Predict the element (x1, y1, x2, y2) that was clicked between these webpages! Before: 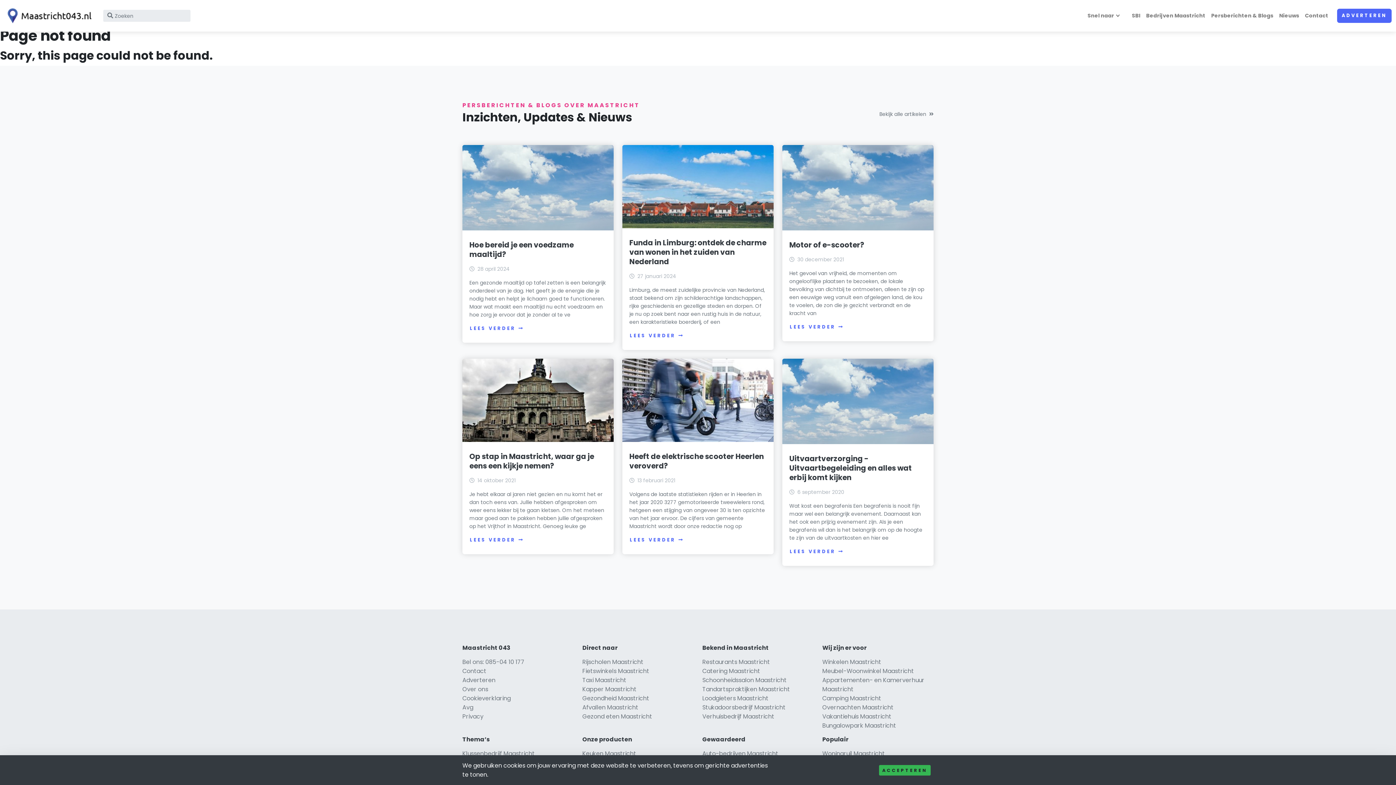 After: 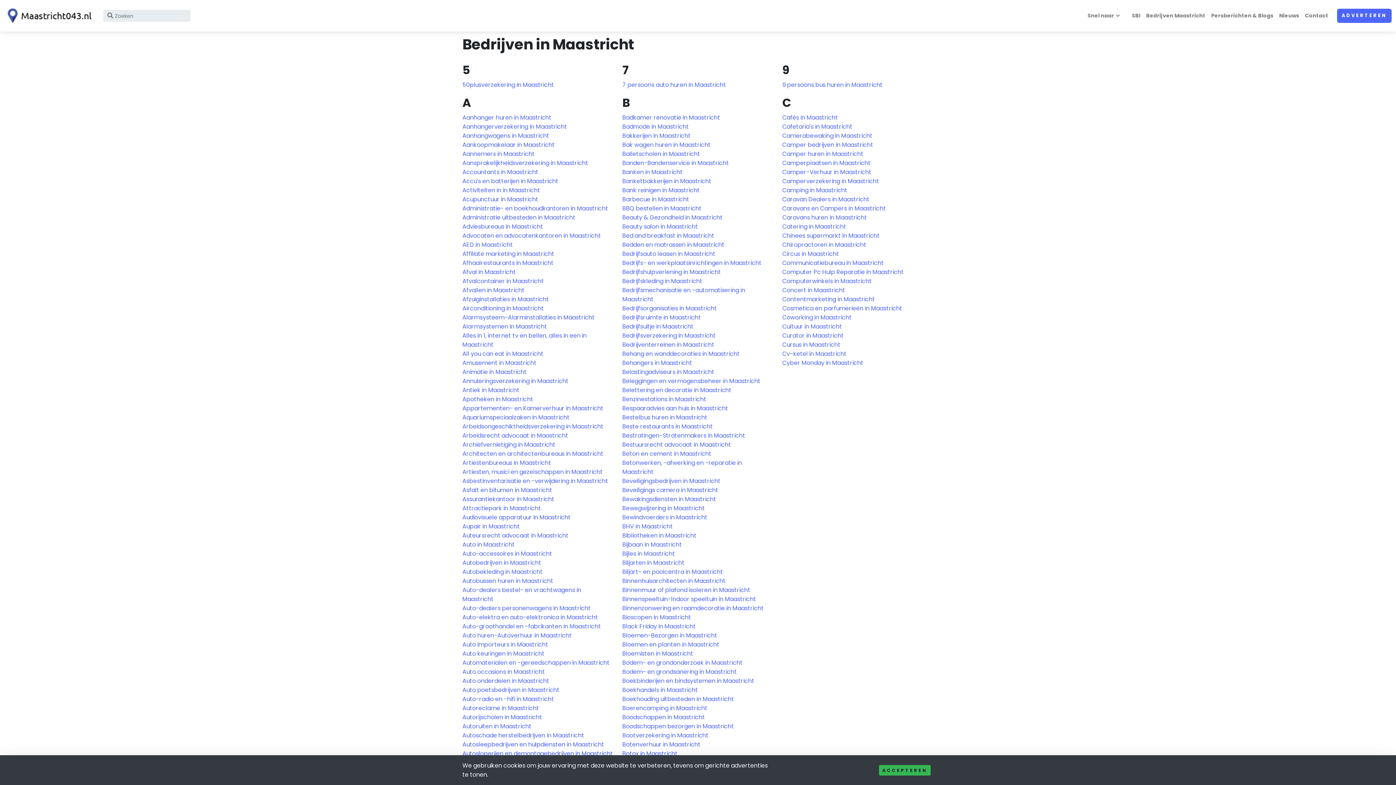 Action: label: Bedrijven Maastricht bbox: (1143, 8, 1208, 22)